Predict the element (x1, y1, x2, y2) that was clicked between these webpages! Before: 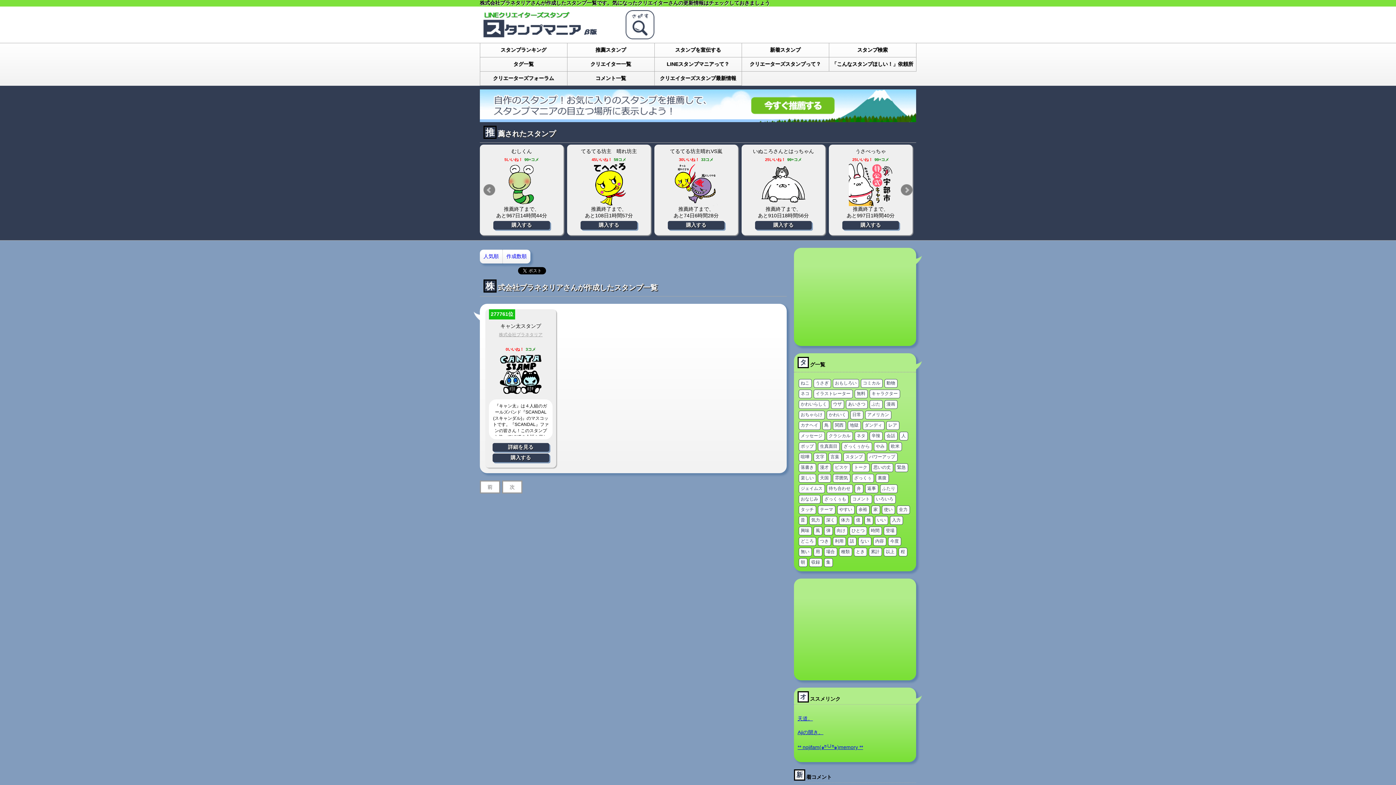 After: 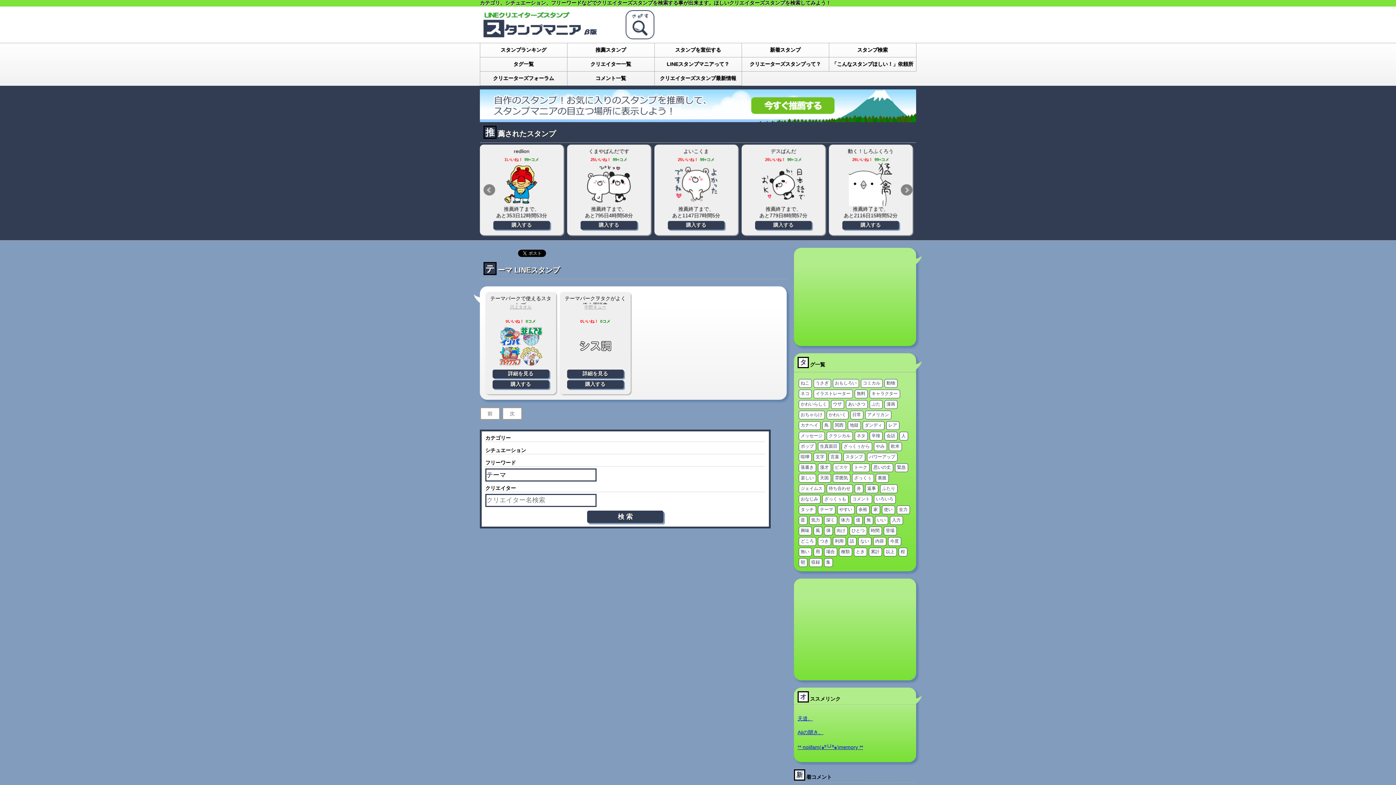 Action: label: テーマ bbox: (818, 505, 835, 514)